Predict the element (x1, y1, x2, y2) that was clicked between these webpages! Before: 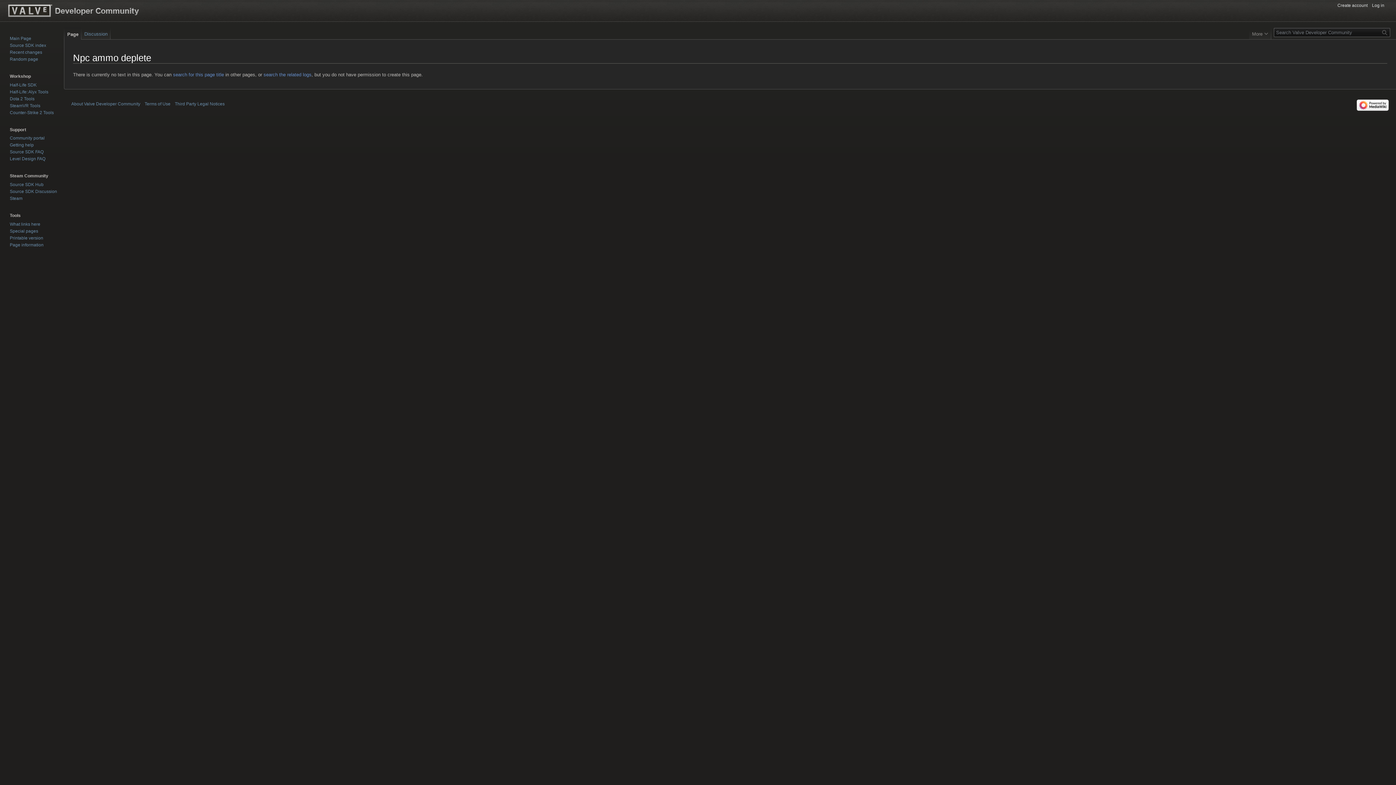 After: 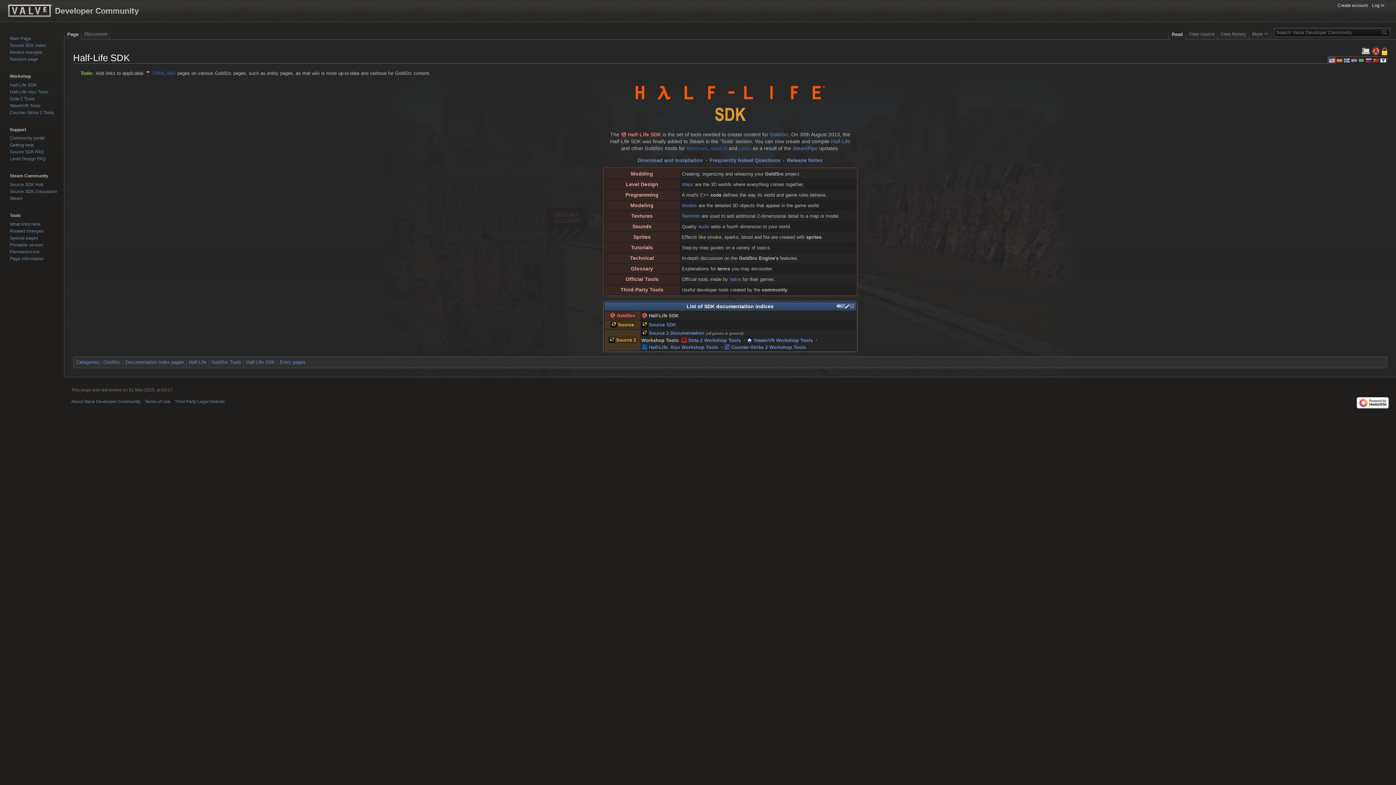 Action: label: Half-Life SDK bbox: (9, 82, 36, 87)